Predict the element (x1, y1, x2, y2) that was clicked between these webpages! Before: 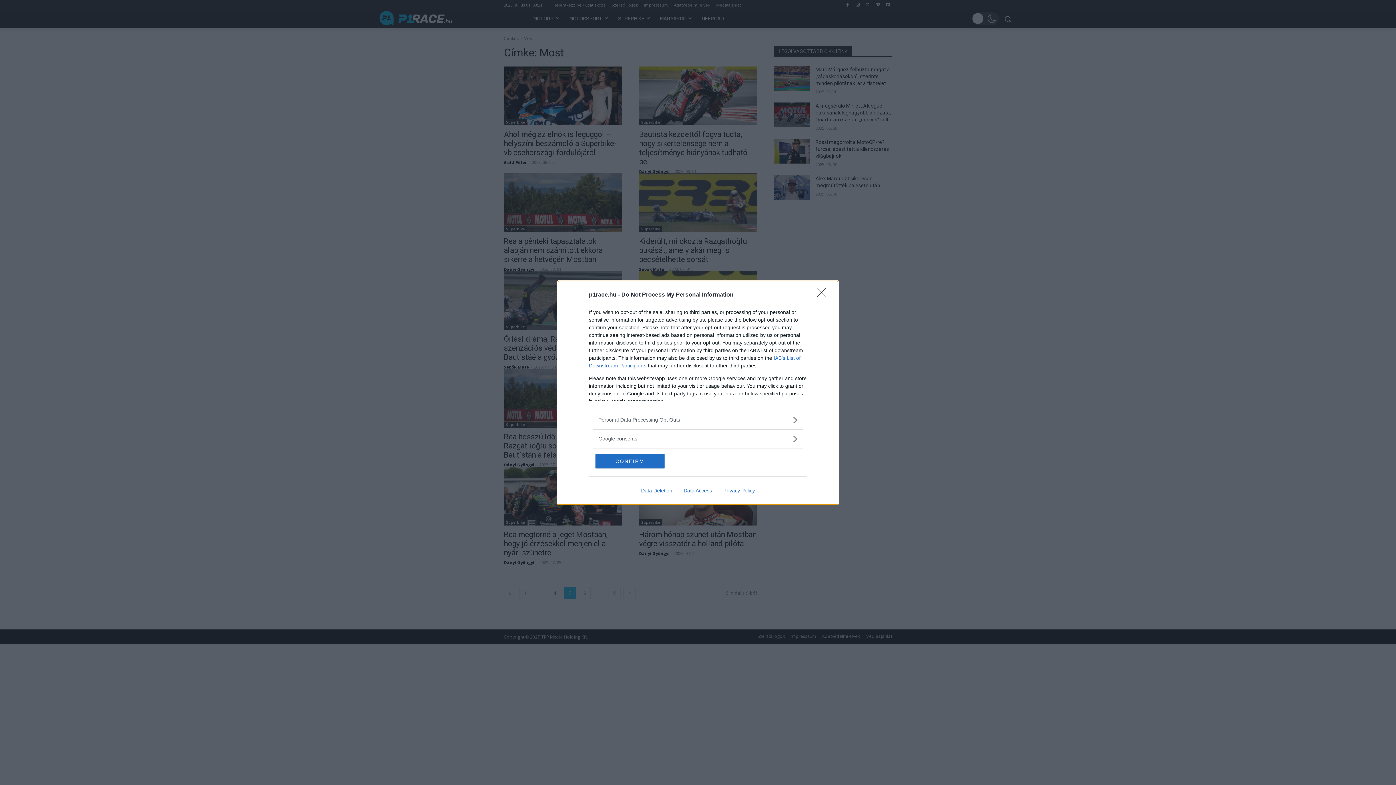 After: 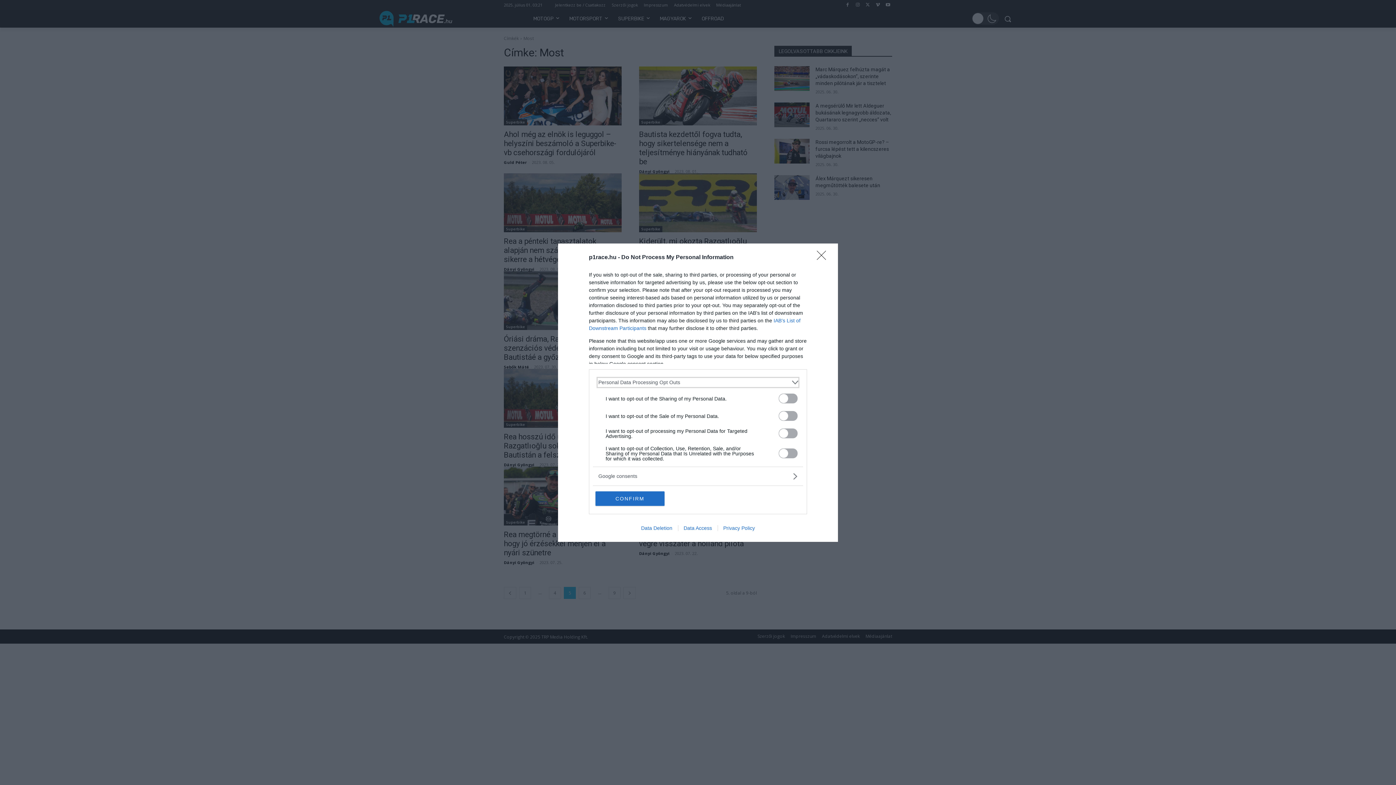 Action: bbox: (598, 416, 797, 423) label: Opt-Outs